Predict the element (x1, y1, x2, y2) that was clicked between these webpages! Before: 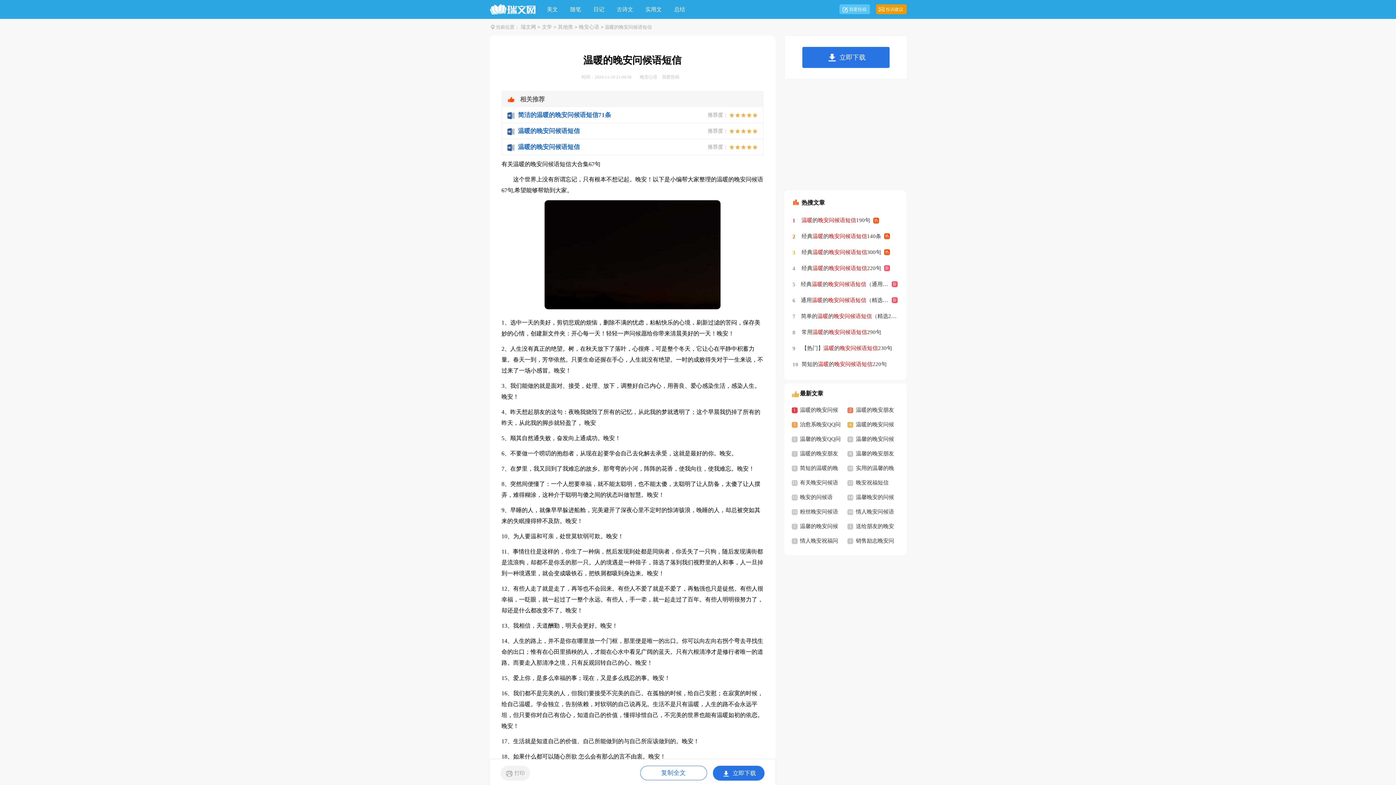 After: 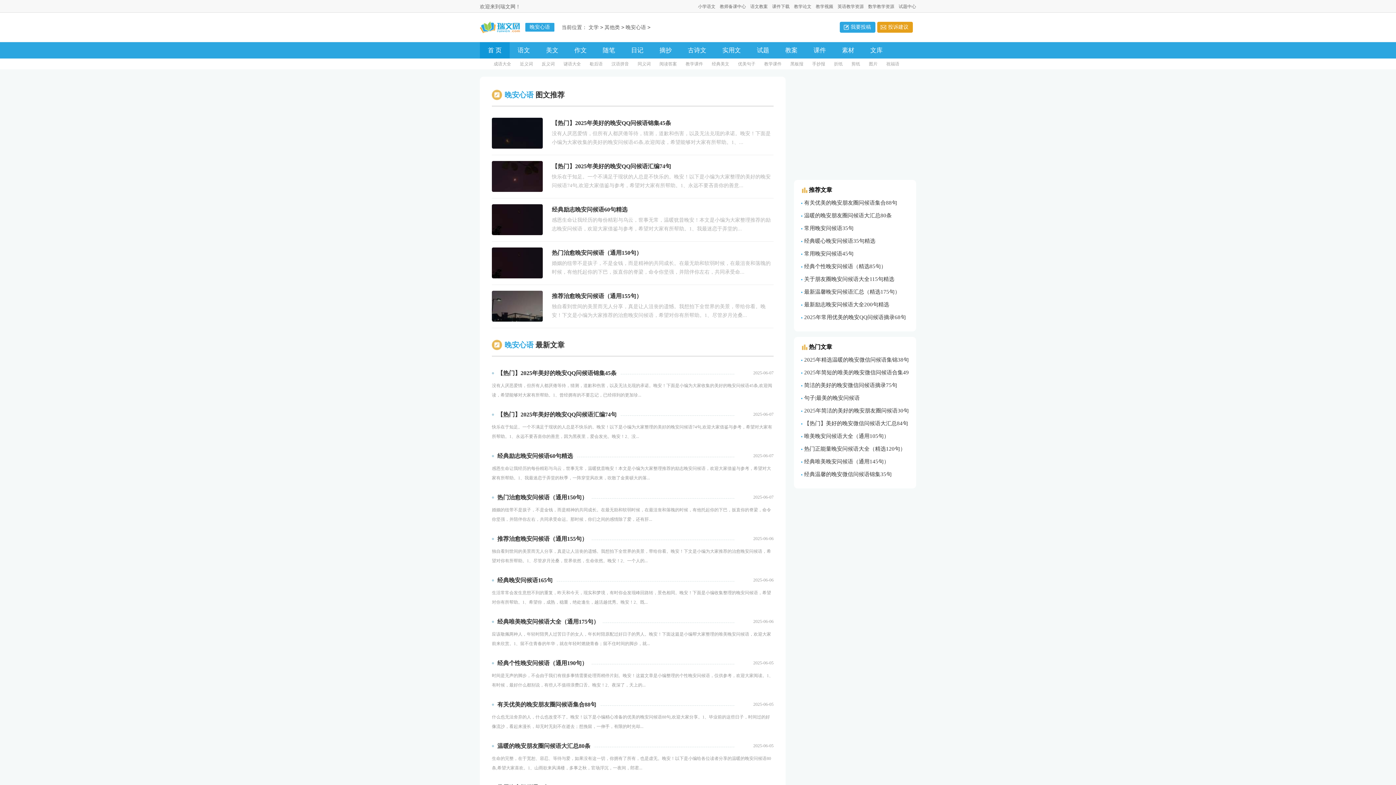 Action: label: 晚安心语 bbox: (577, 24, 600, 29)